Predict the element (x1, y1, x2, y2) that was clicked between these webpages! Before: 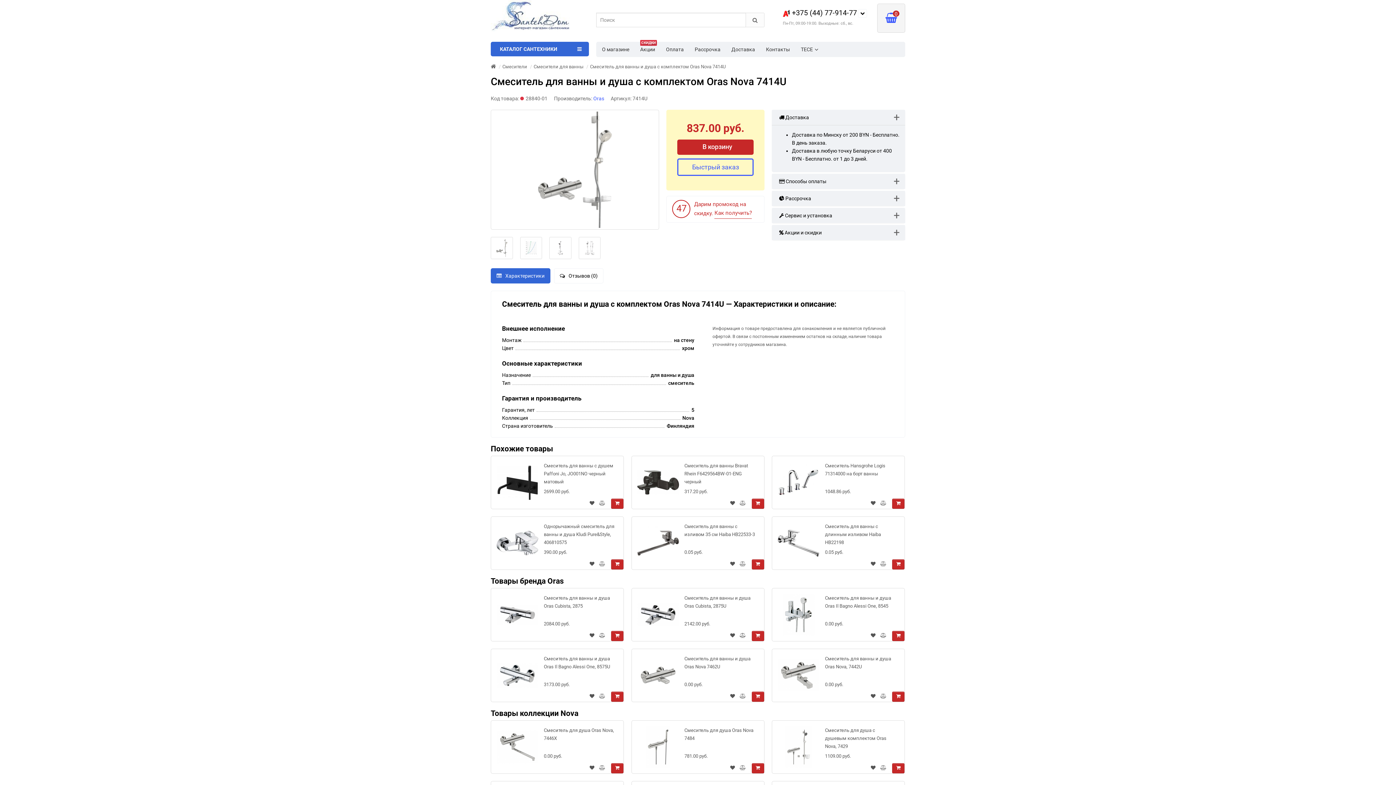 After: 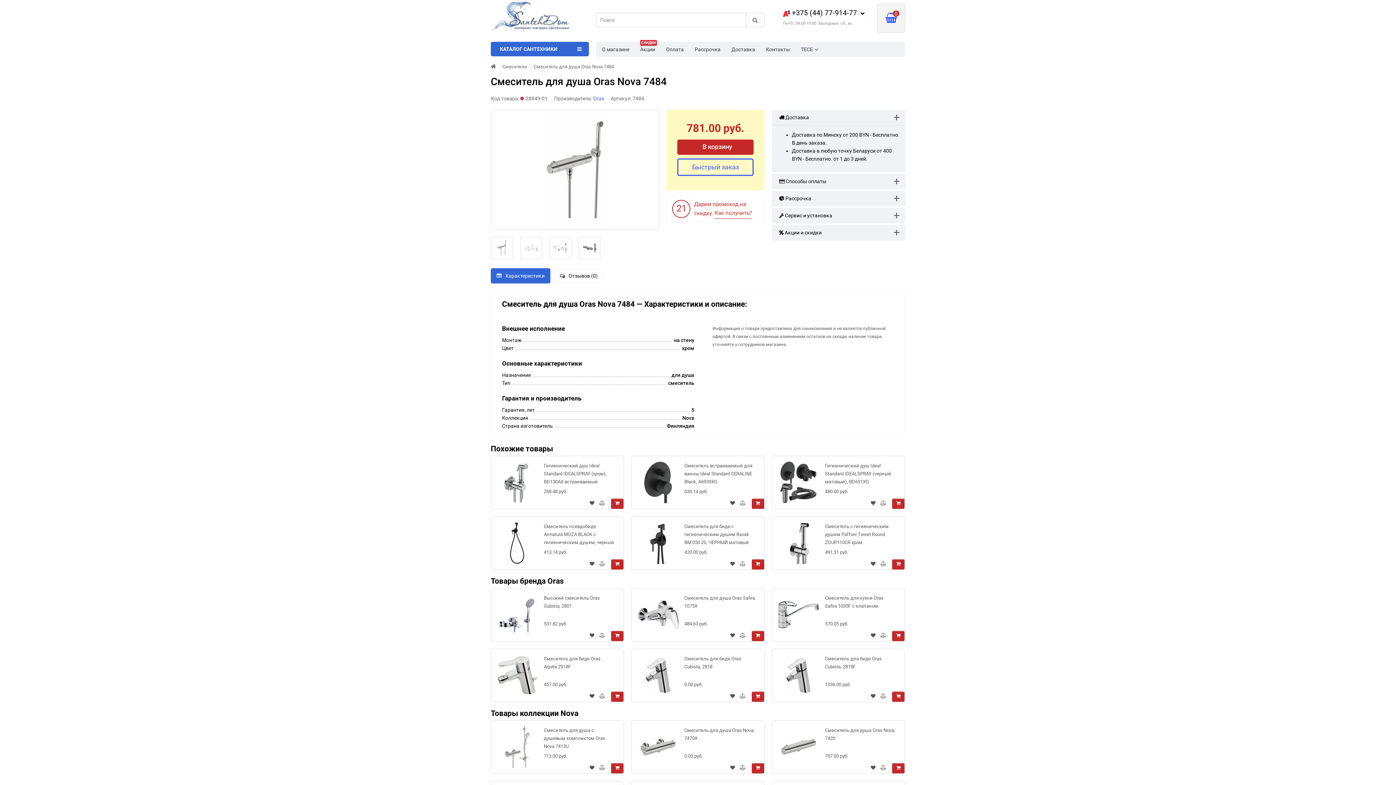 Action: label: Смеситель для душа Oras Nova 7484 bbox: (684, 726, 755, 752)